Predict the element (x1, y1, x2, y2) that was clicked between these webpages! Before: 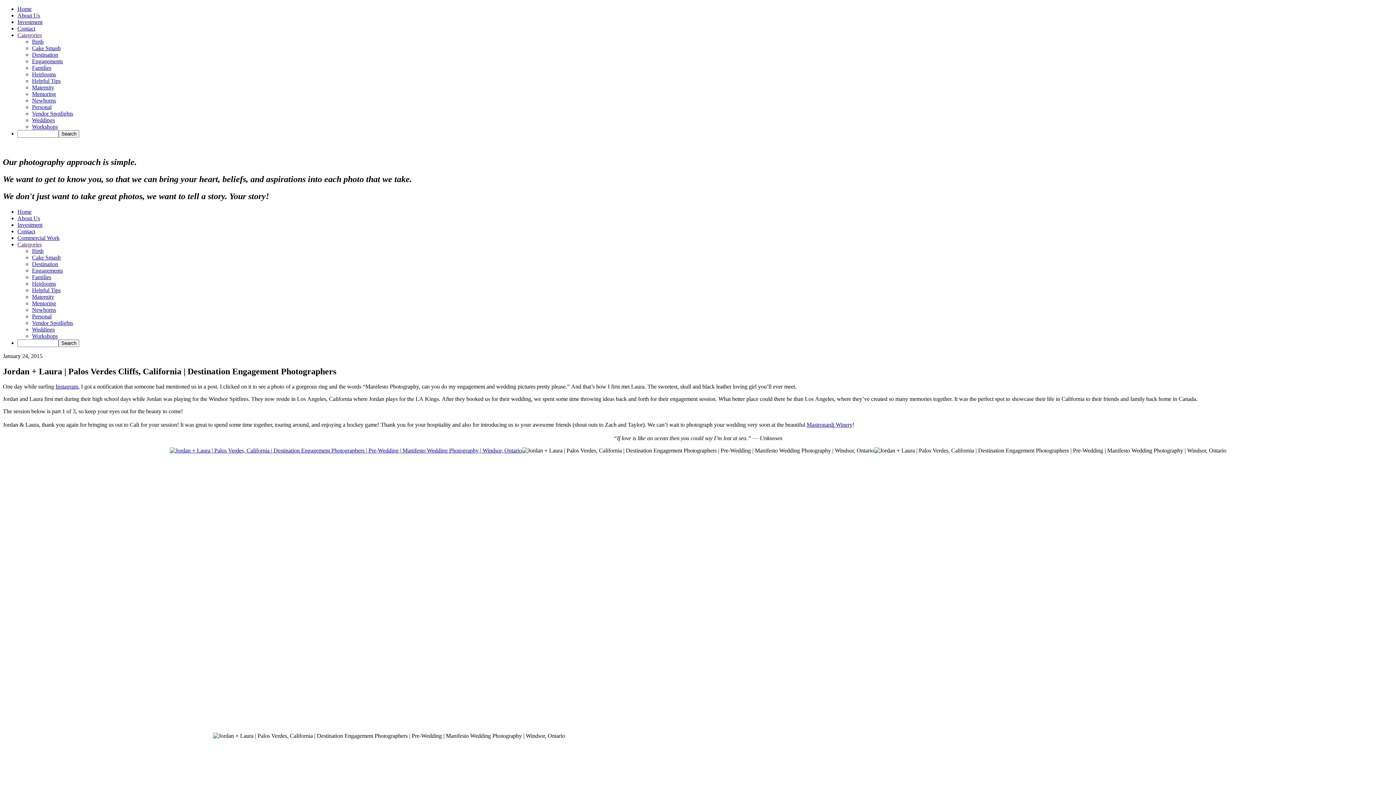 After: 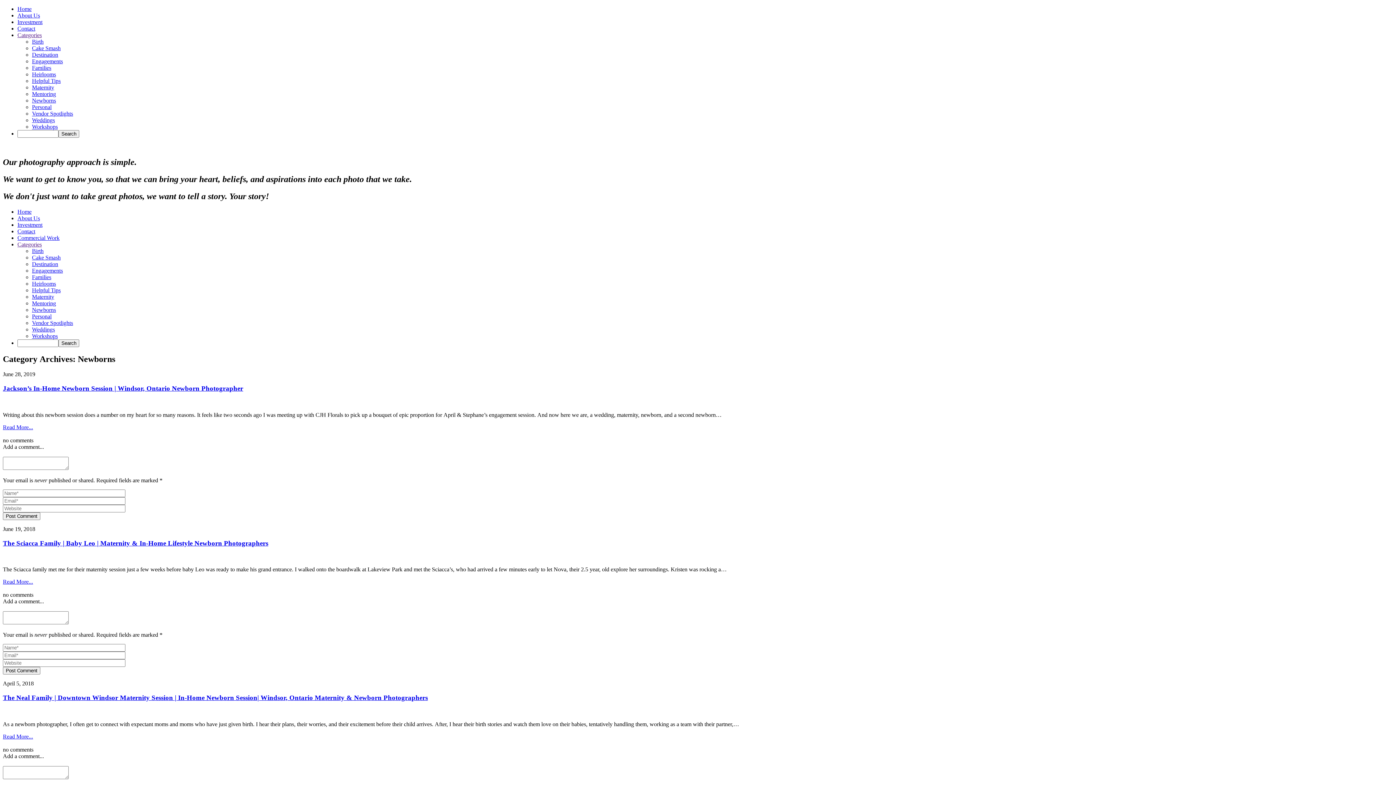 Action: bbox: (32, 97, 56, 103) label: Newborns